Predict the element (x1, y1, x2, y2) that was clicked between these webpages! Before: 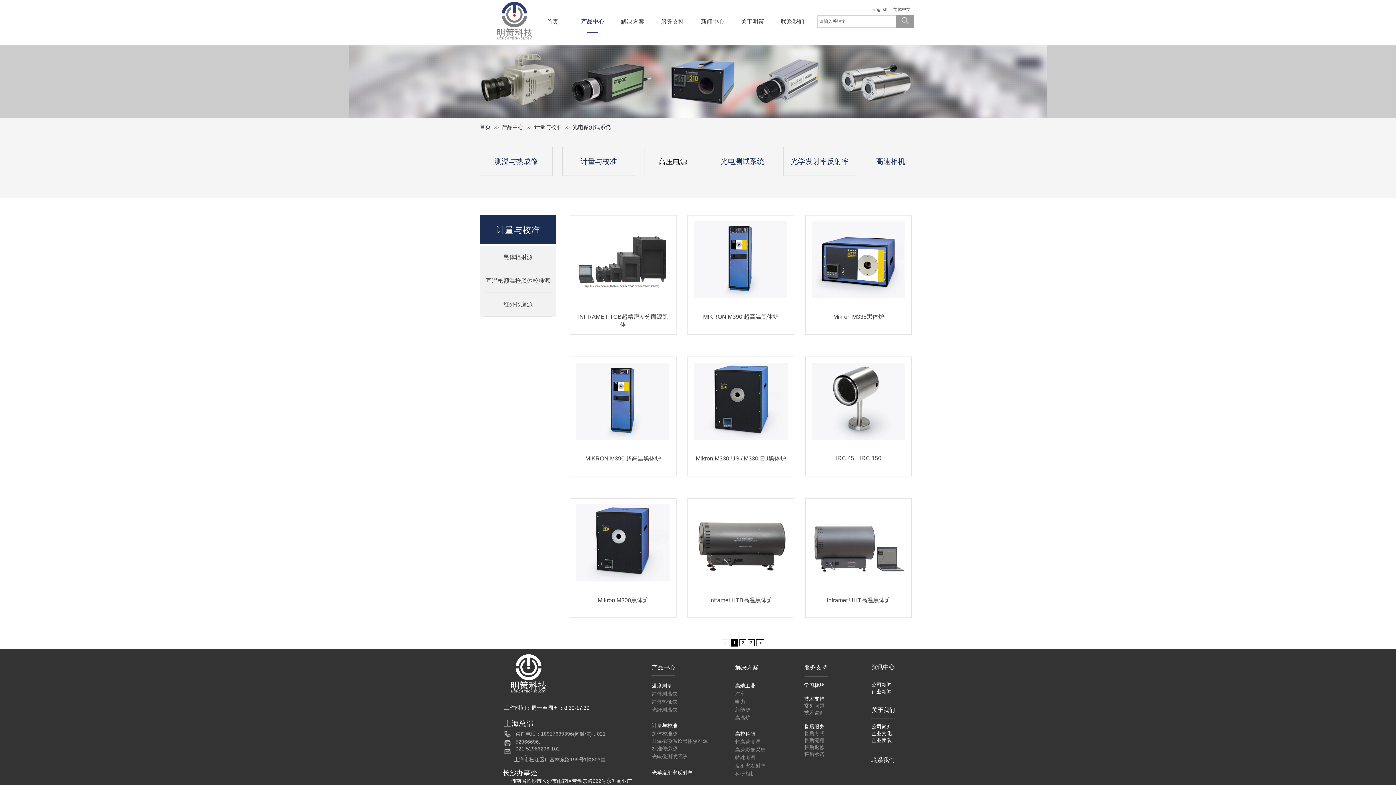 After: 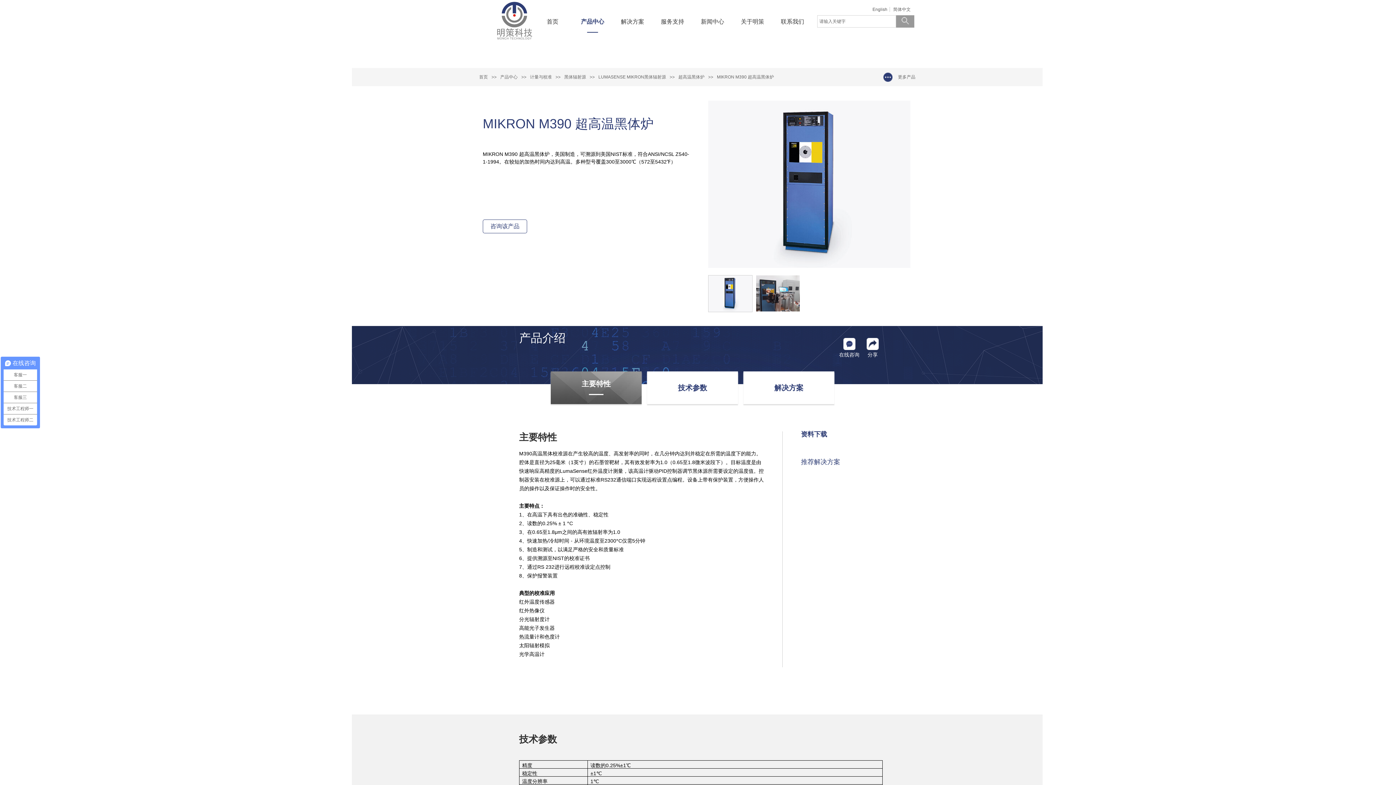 Action: bbox: (693, 221, 788, 298)